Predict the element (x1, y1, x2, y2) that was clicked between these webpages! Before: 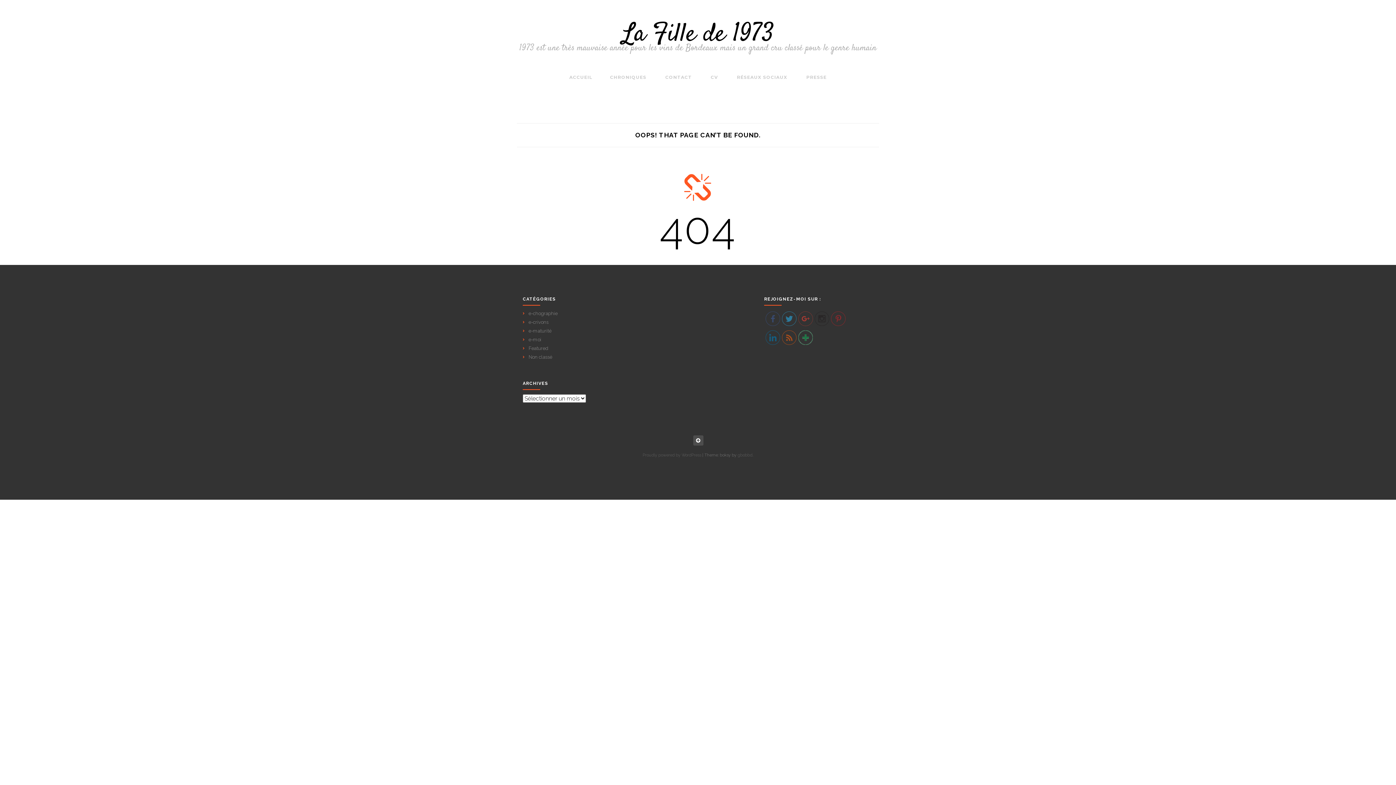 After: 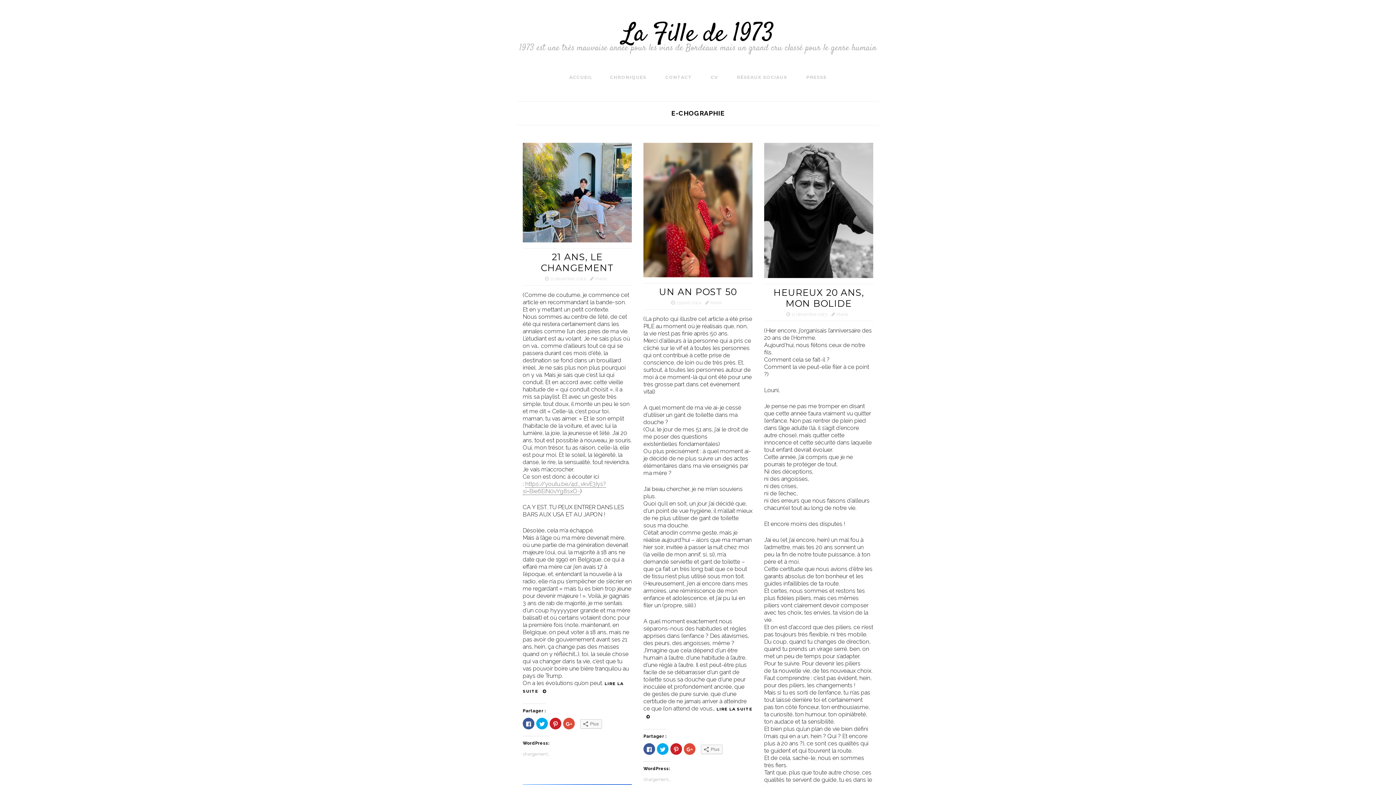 Action: bbox: (528, 310, 557, 316) label: e-chographie